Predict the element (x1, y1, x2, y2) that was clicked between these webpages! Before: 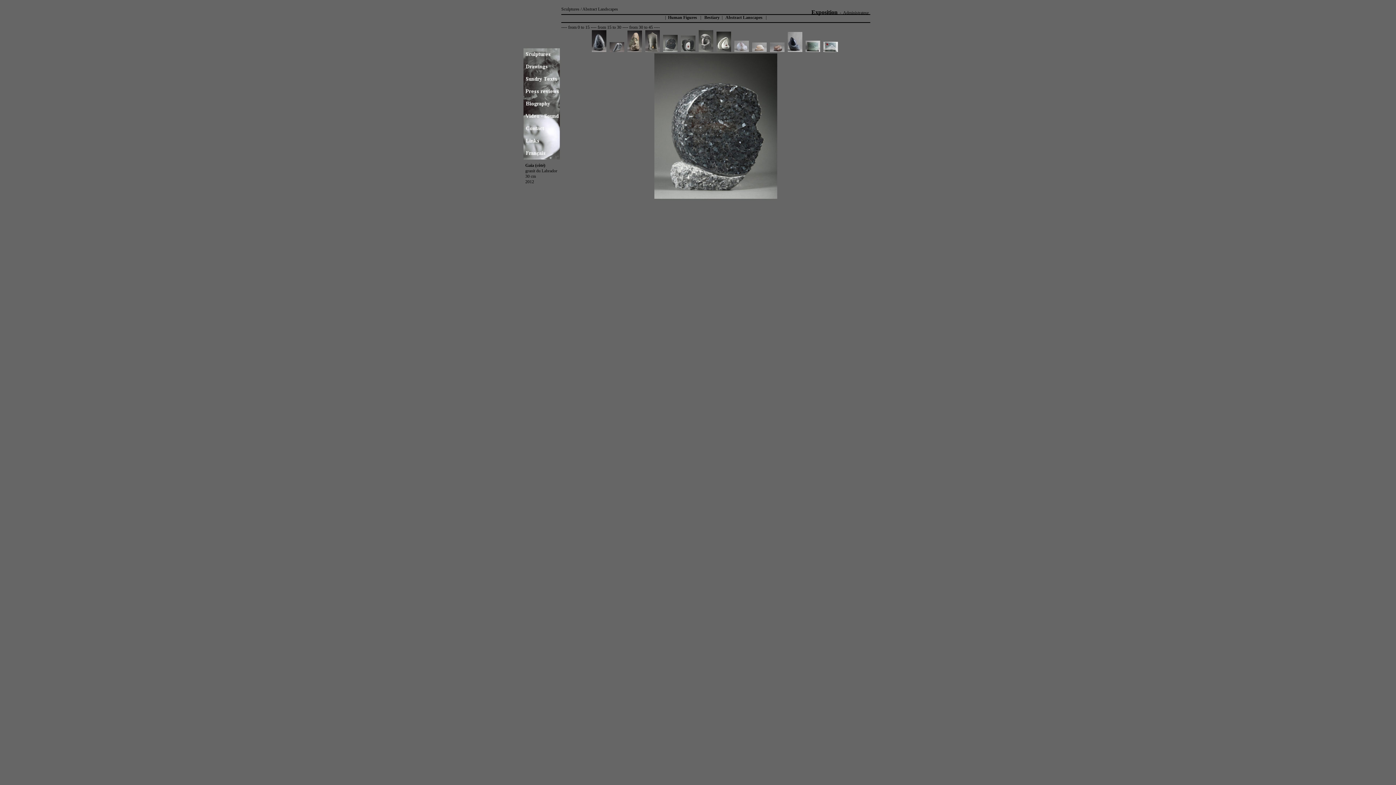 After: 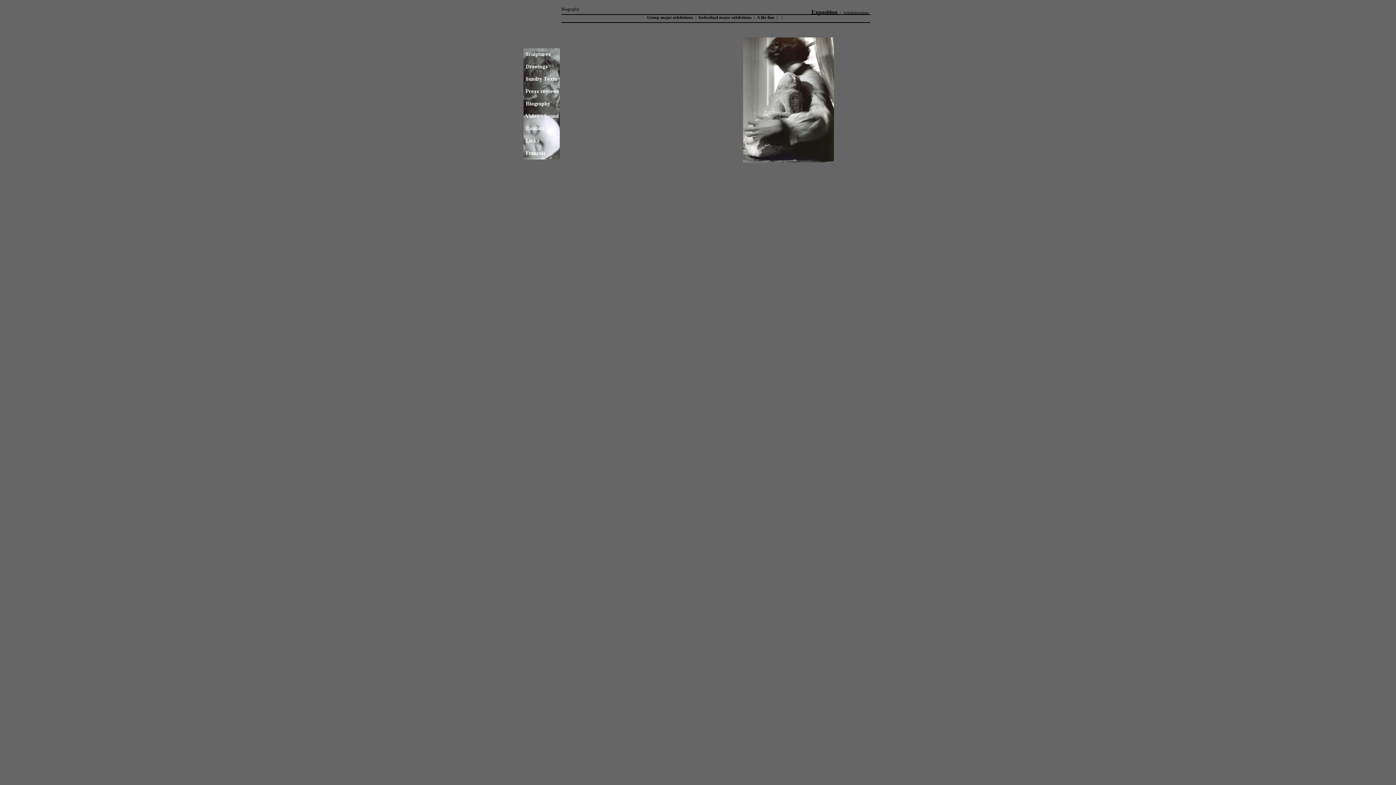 Action: bbox: (523, 105, 560, 111)